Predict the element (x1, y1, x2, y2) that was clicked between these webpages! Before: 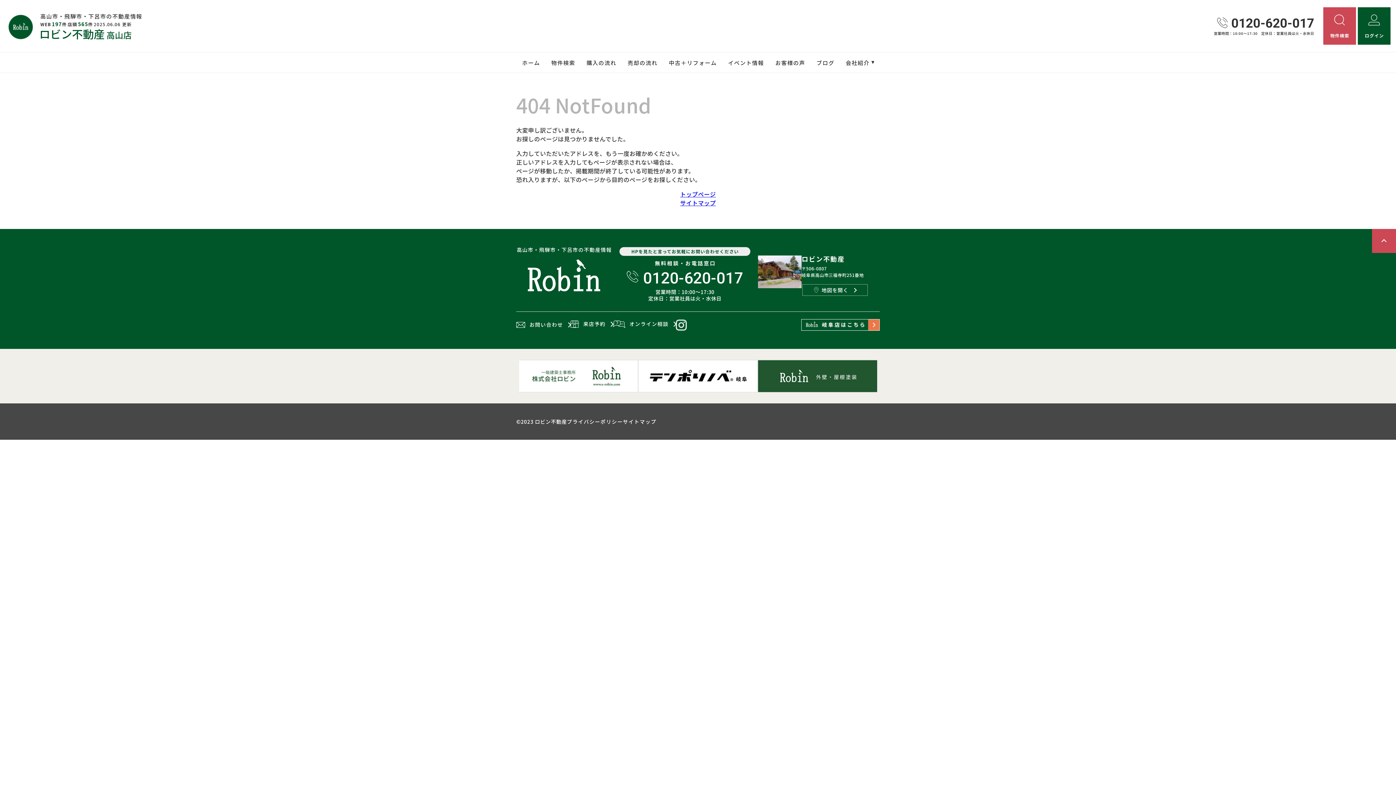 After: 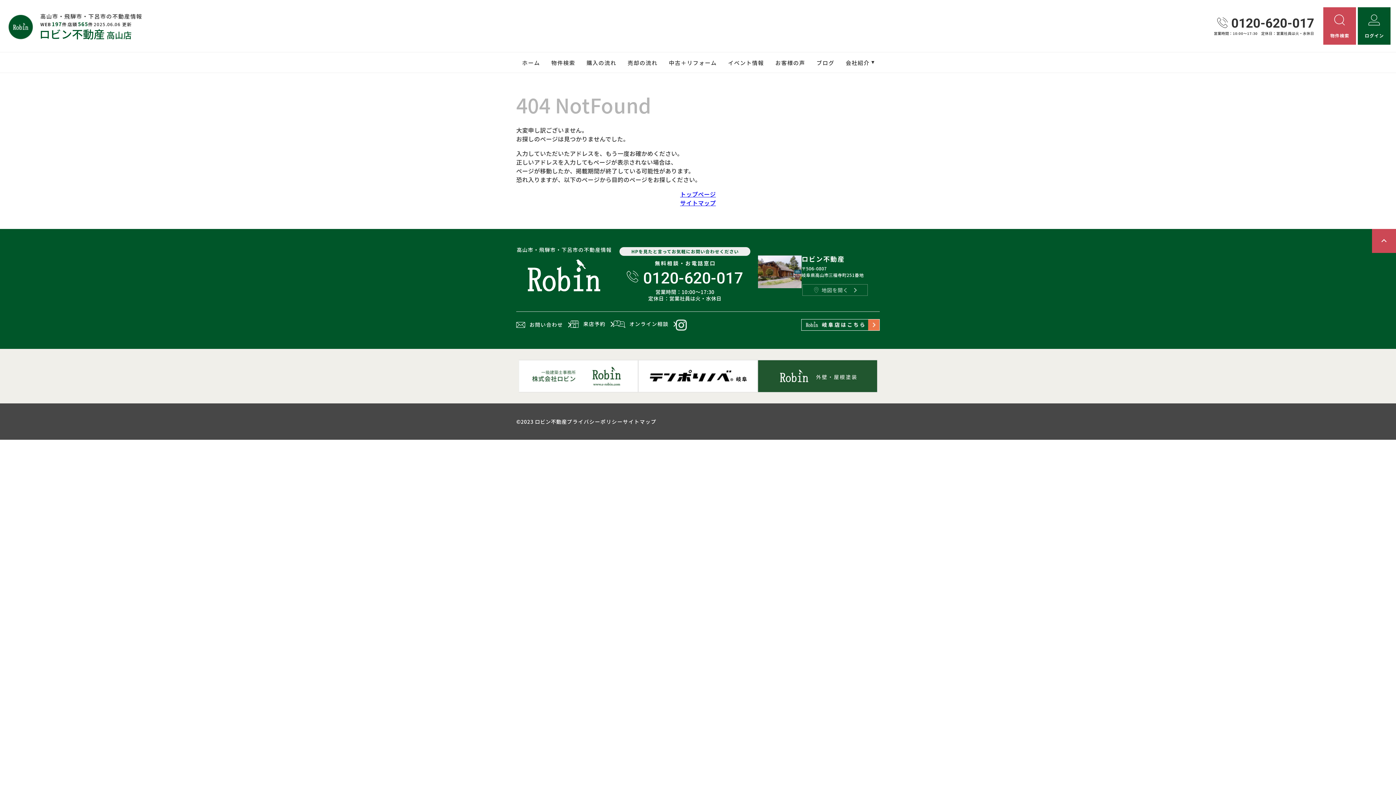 Action: bbox: (802, 284, 867, 296) label: 地図を開く